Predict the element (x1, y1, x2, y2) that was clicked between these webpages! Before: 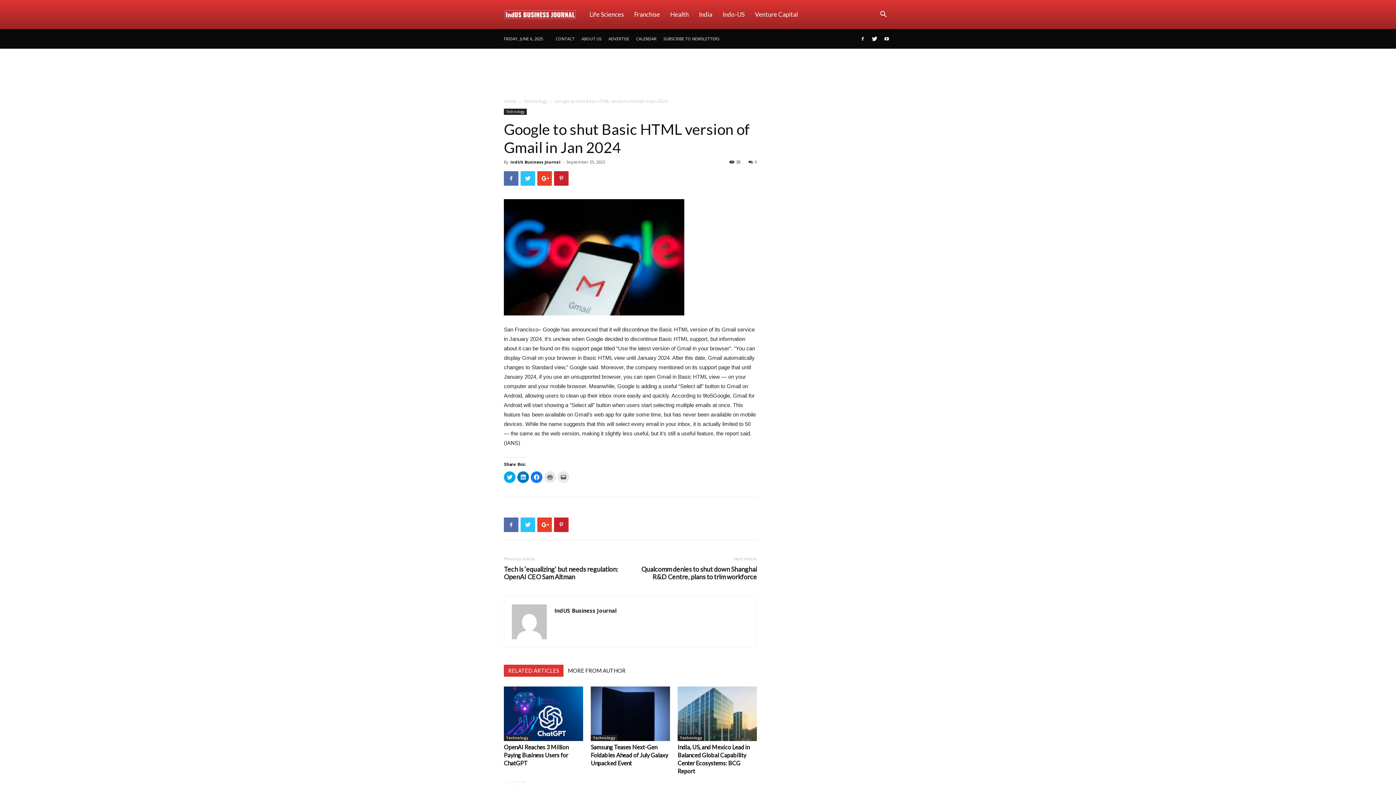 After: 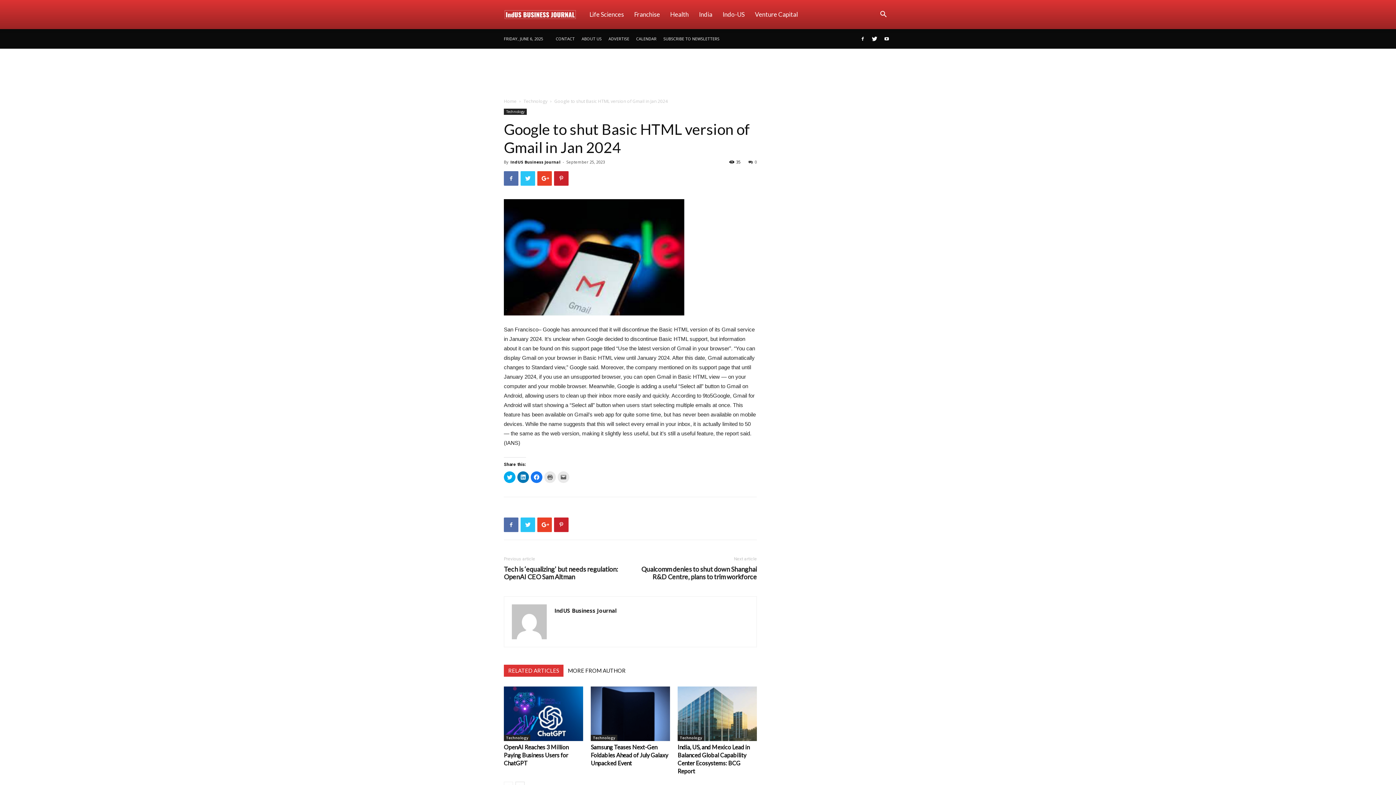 Action: bbox: (748, 159, 757, 164) label: 0